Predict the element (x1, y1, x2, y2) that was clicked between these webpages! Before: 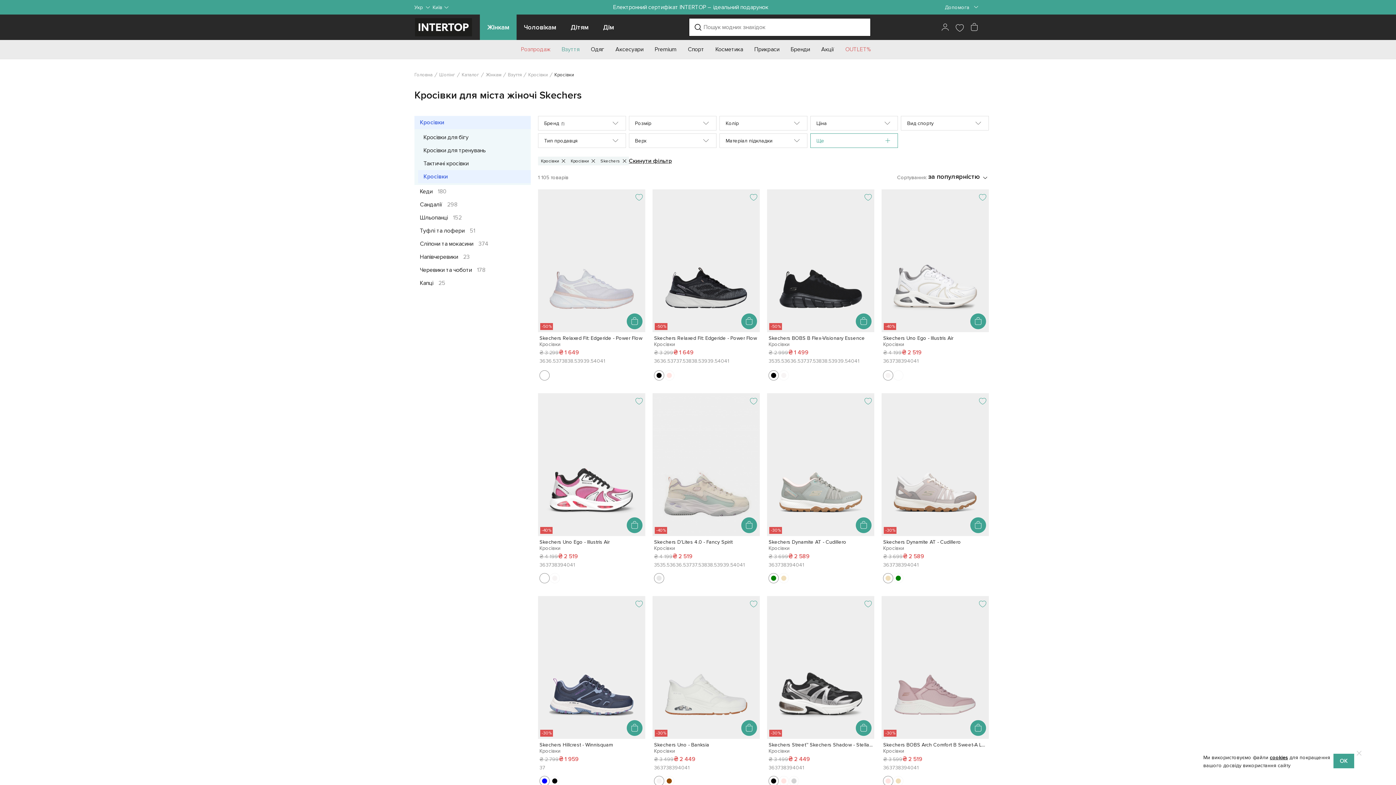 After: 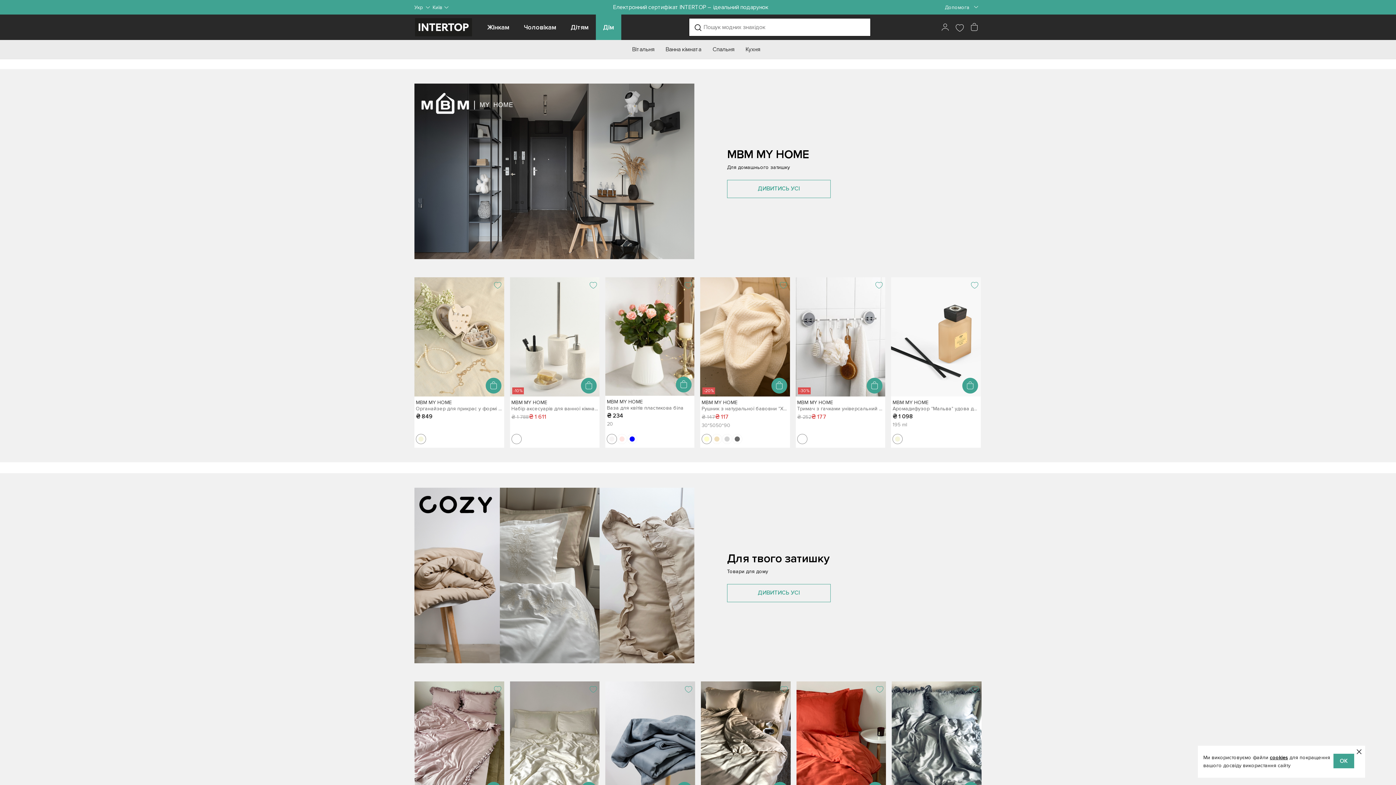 Action: bbox: (596, 14, 621, 41) label: Дім